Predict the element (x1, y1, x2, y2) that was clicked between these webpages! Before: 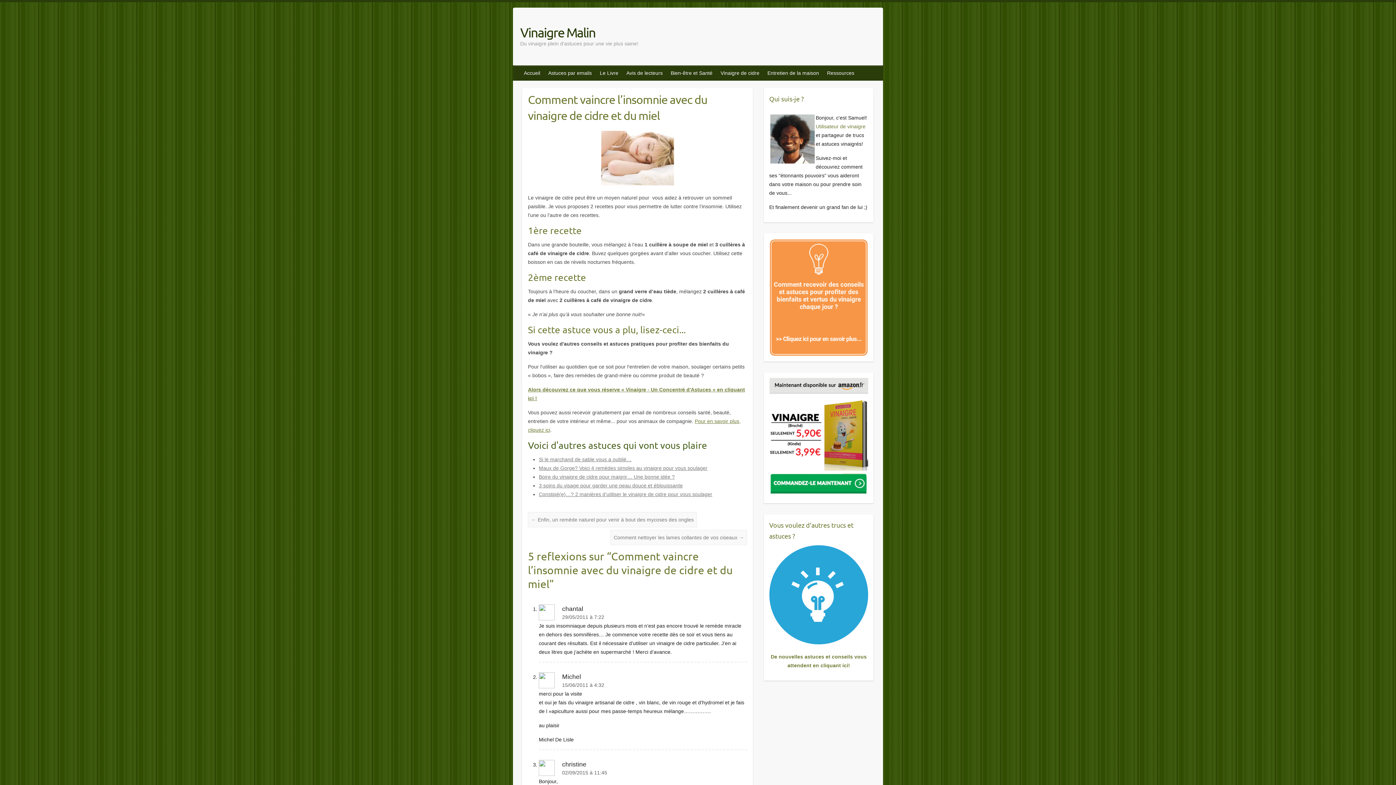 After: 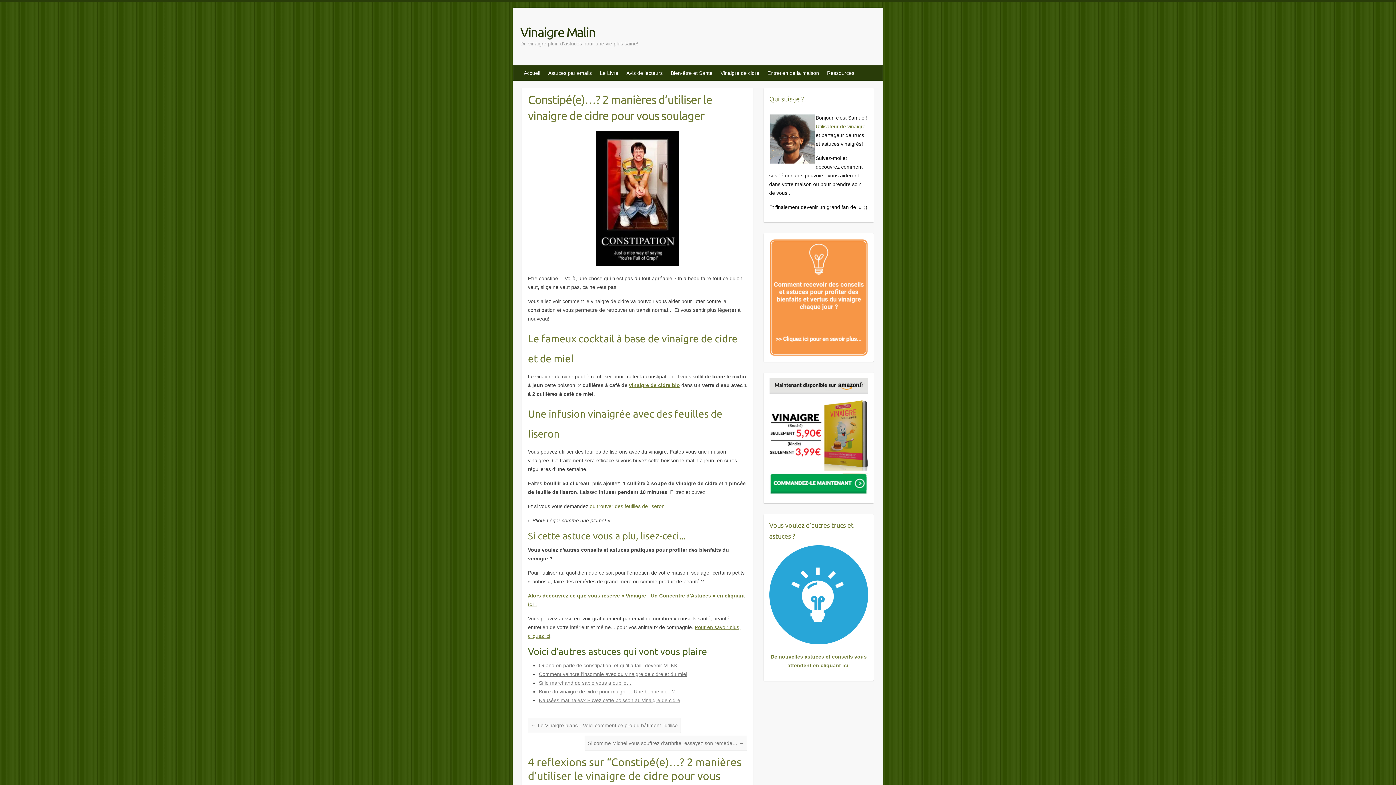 Action: bbox: (539, 491, 712, 497) label: Constipé(e)…? 2 manières d’utiliser le vinaigre de cidre pour vous soulager